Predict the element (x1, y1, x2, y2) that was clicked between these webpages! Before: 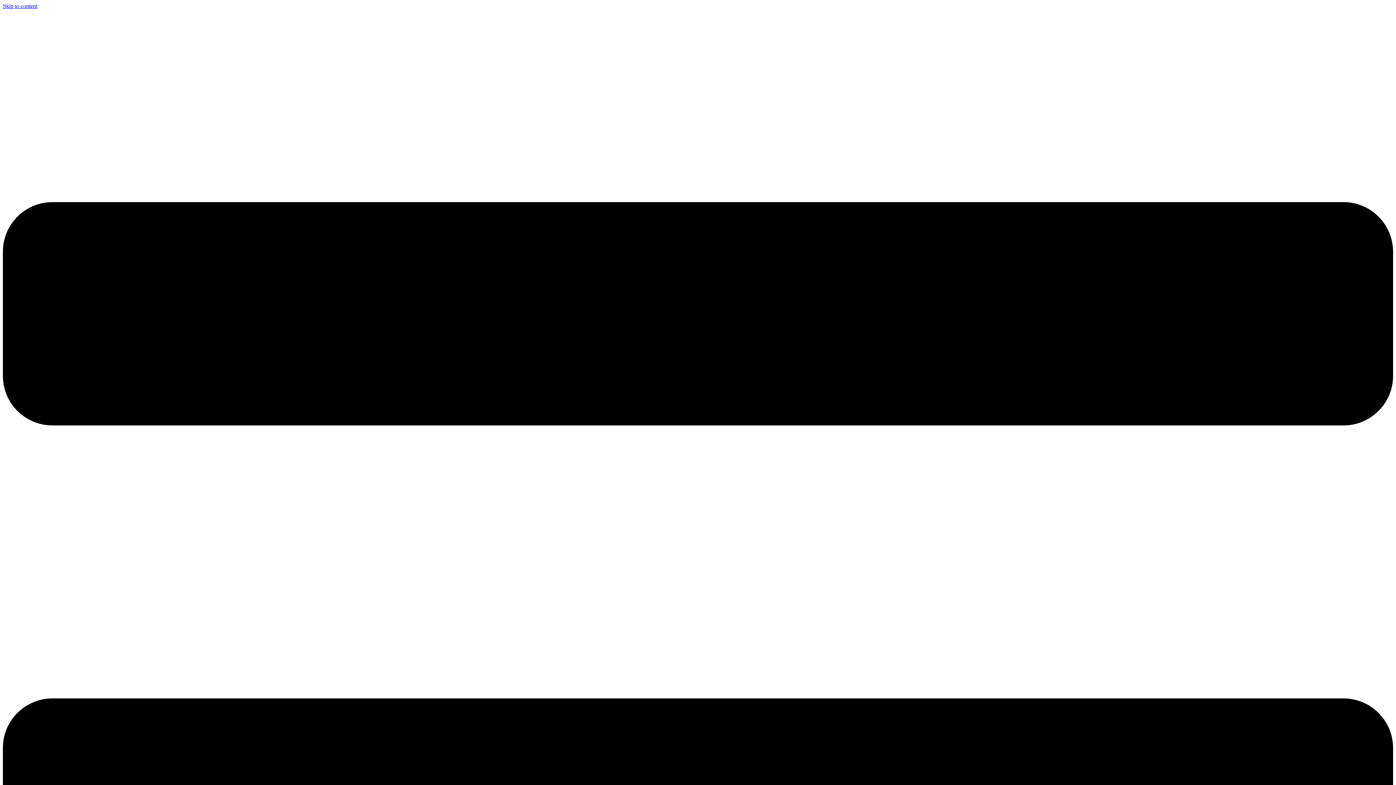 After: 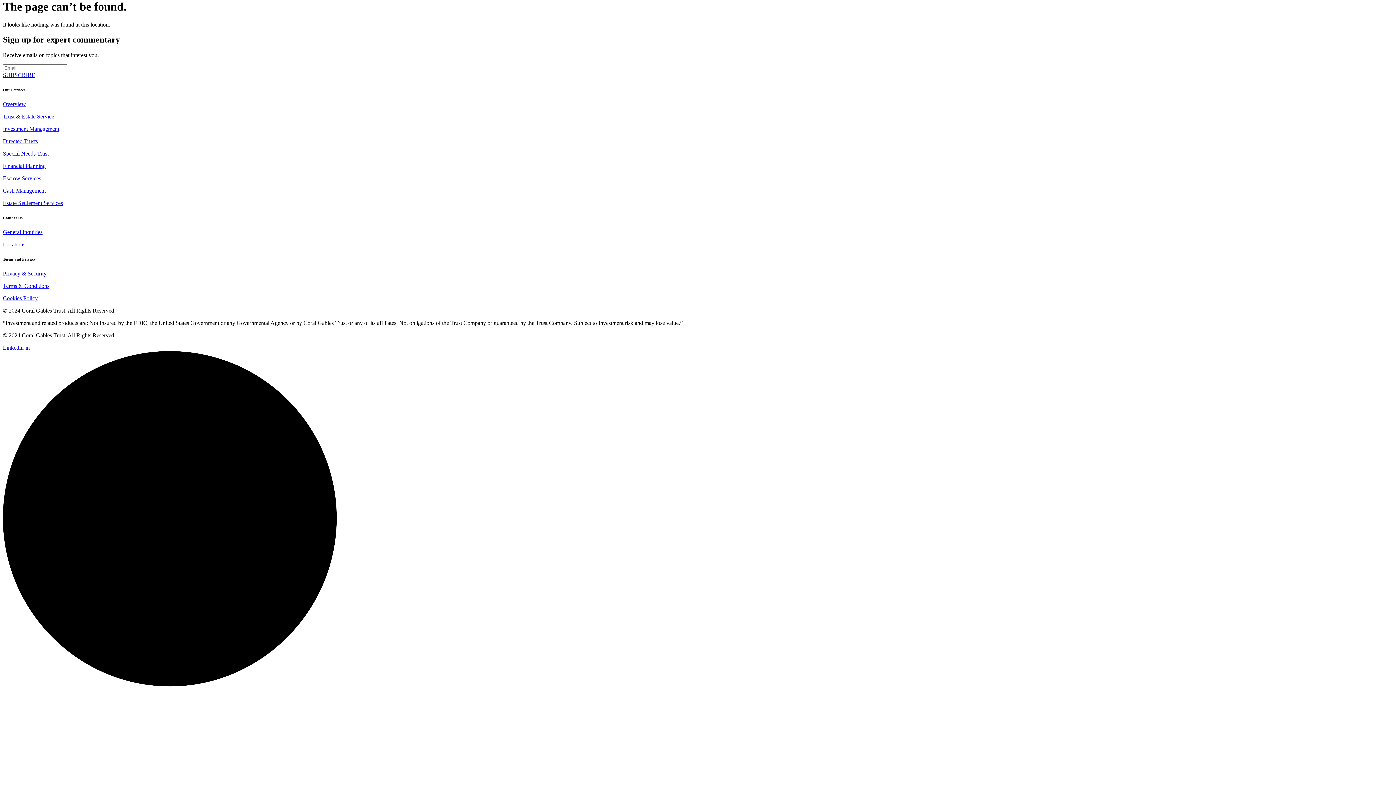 Action: label: Skip to content bbox: (2, 2, 37, 9)